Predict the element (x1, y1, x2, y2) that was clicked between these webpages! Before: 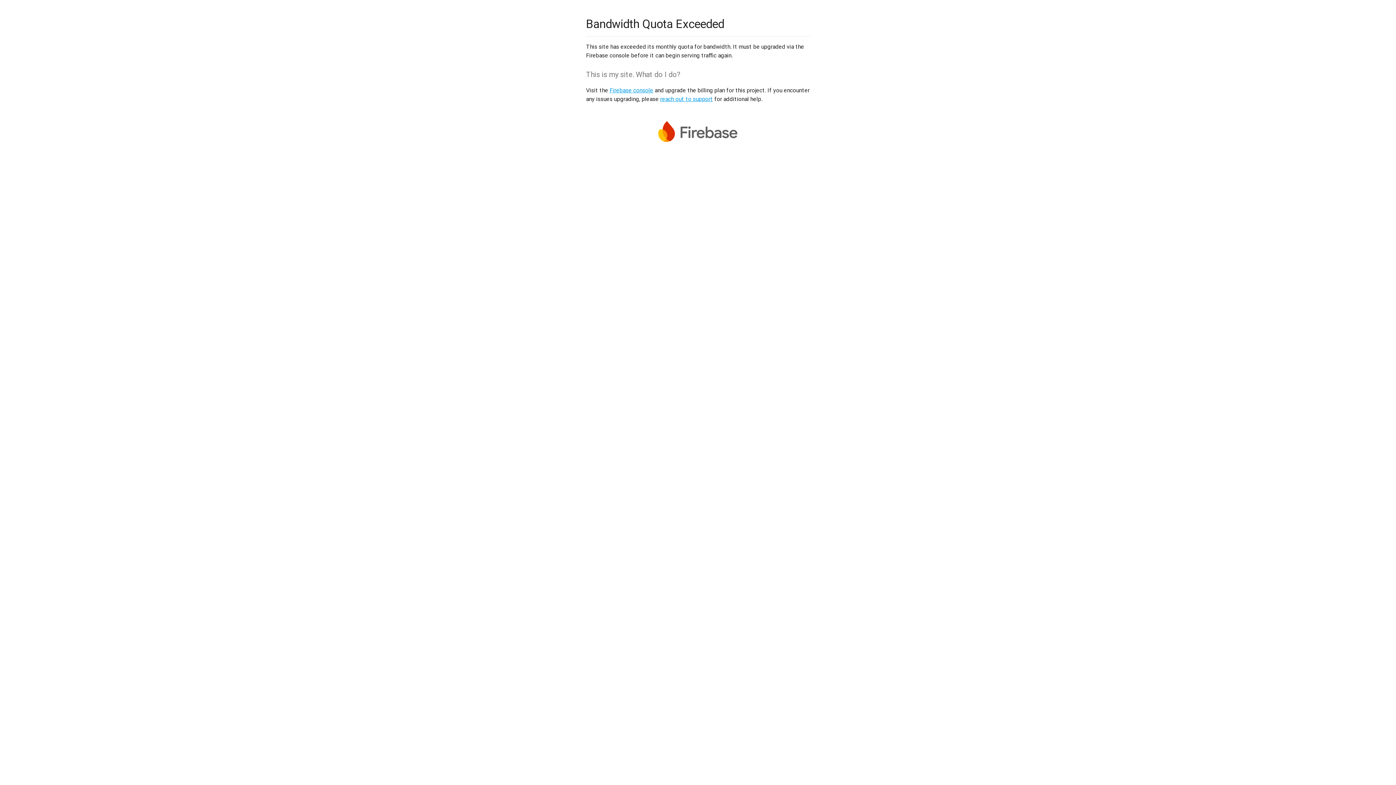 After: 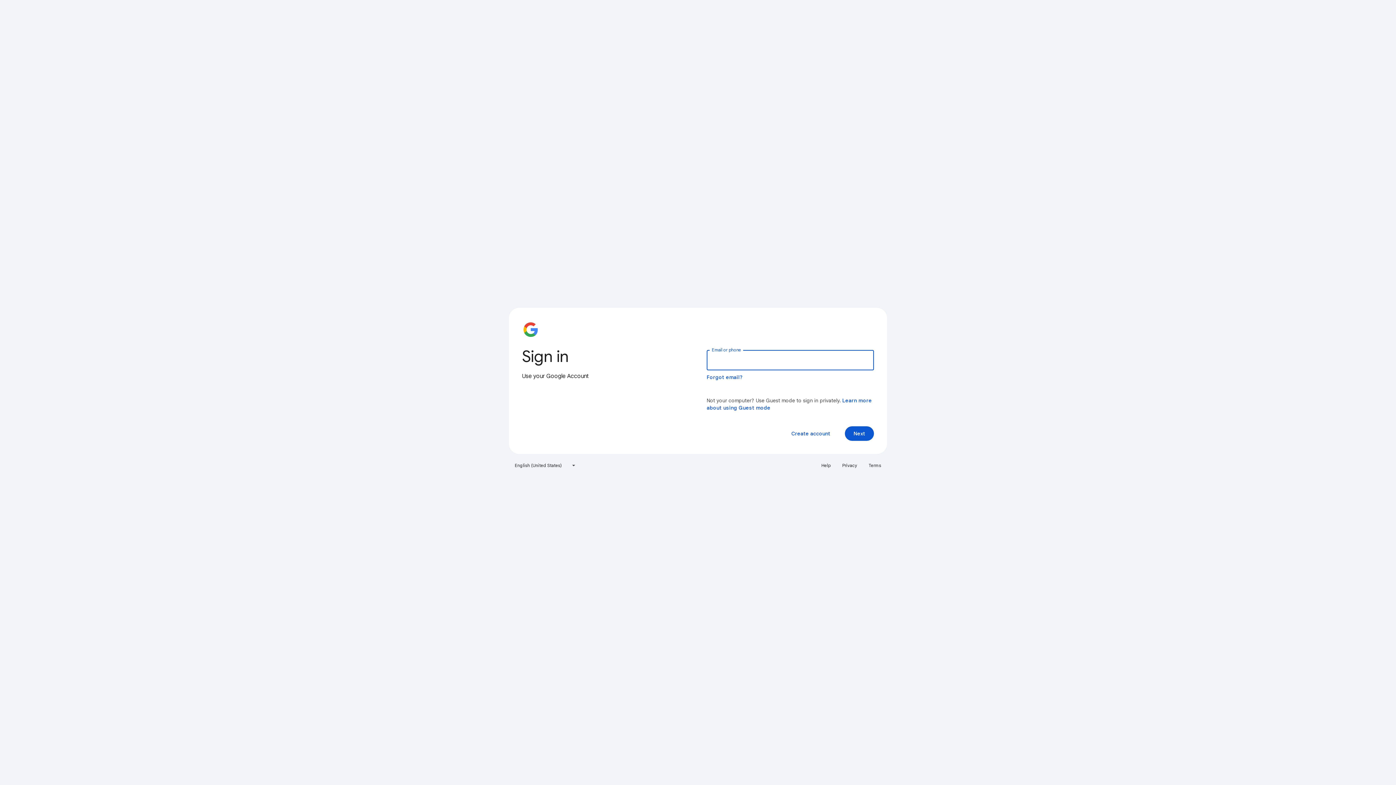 Action: label: Firebase console bbox: (609, 86, 653, 93)